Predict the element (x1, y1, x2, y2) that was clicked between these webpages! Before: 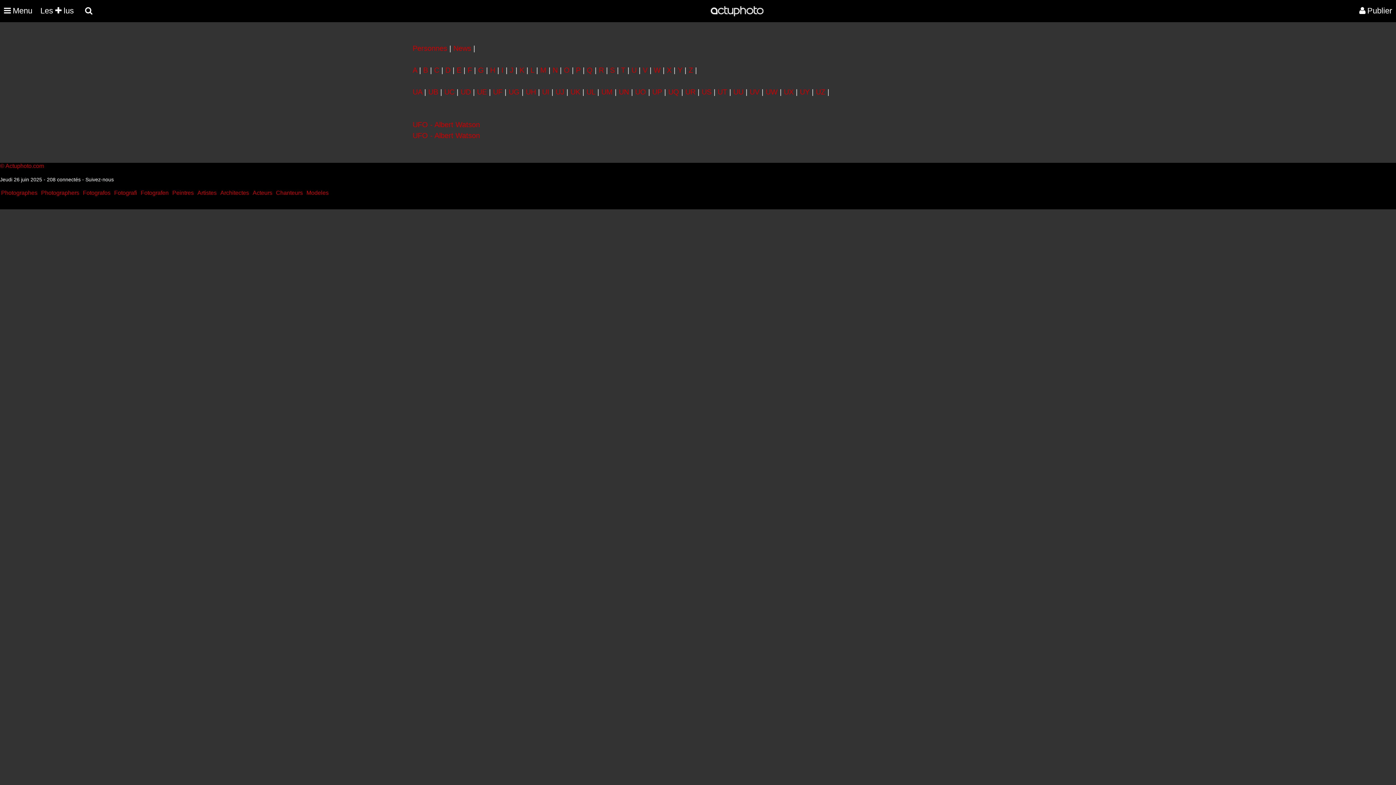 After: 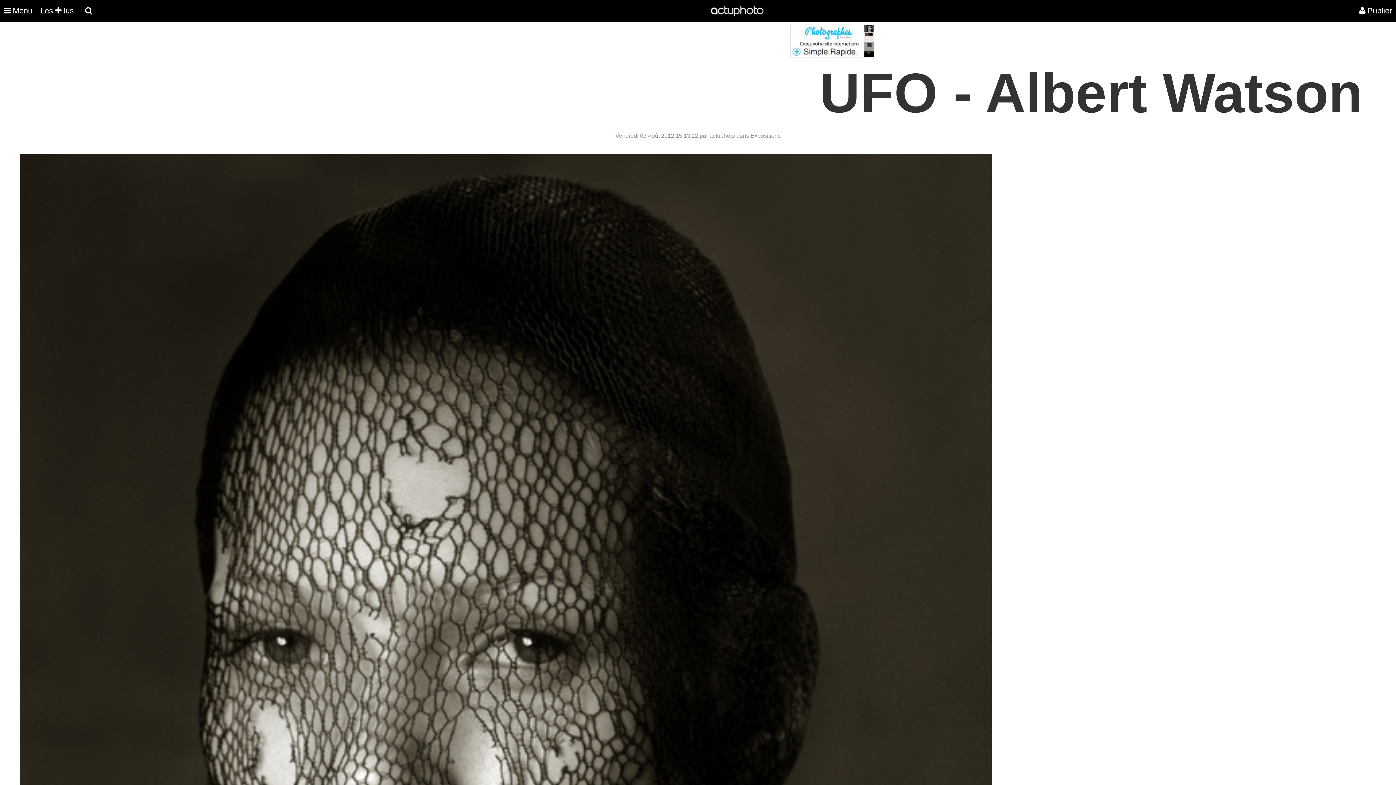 Action: label: UFO - Albert Watson bbox: (412, 120, 480, 128)